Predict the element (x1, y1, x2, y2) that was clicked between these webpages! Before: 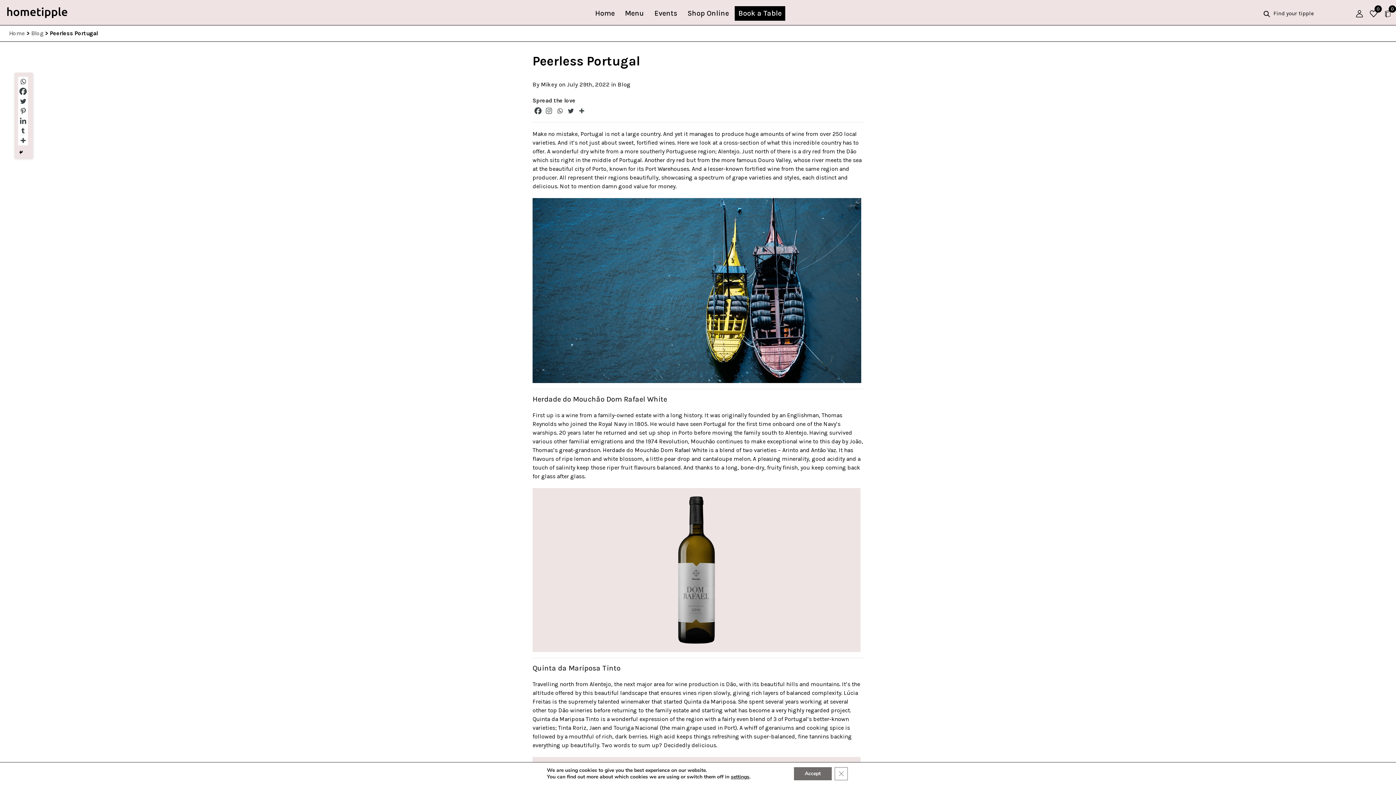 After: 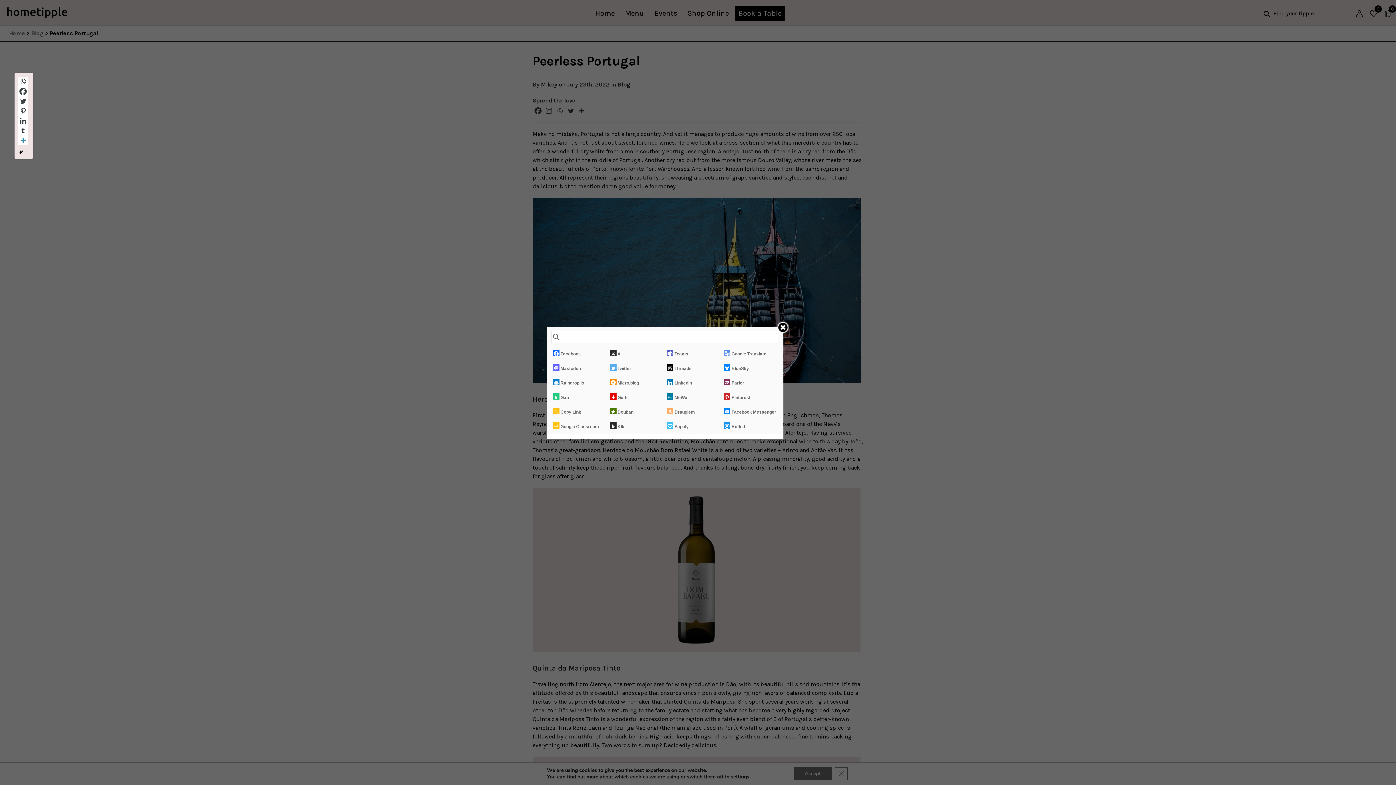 Action: bbox: (18, 135, 28, 145) label: More